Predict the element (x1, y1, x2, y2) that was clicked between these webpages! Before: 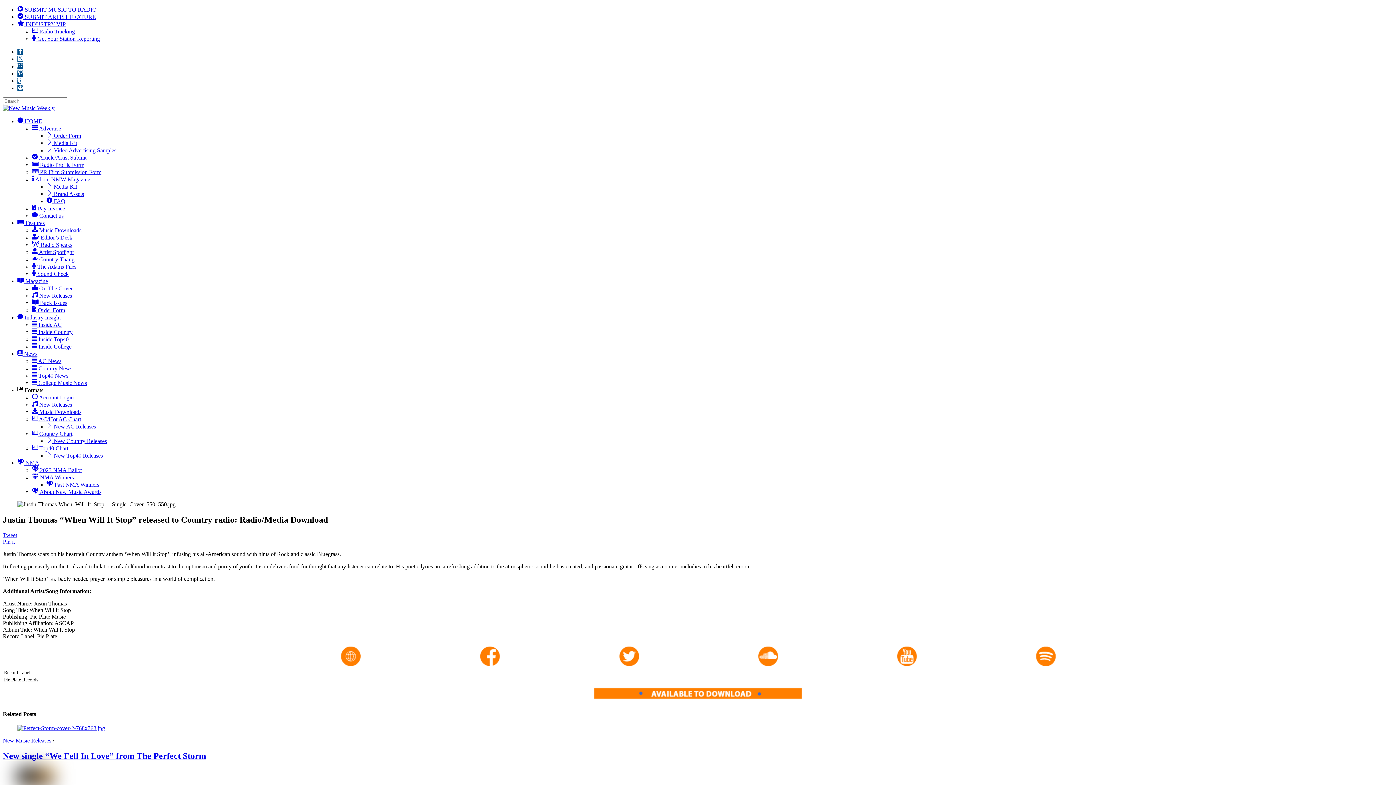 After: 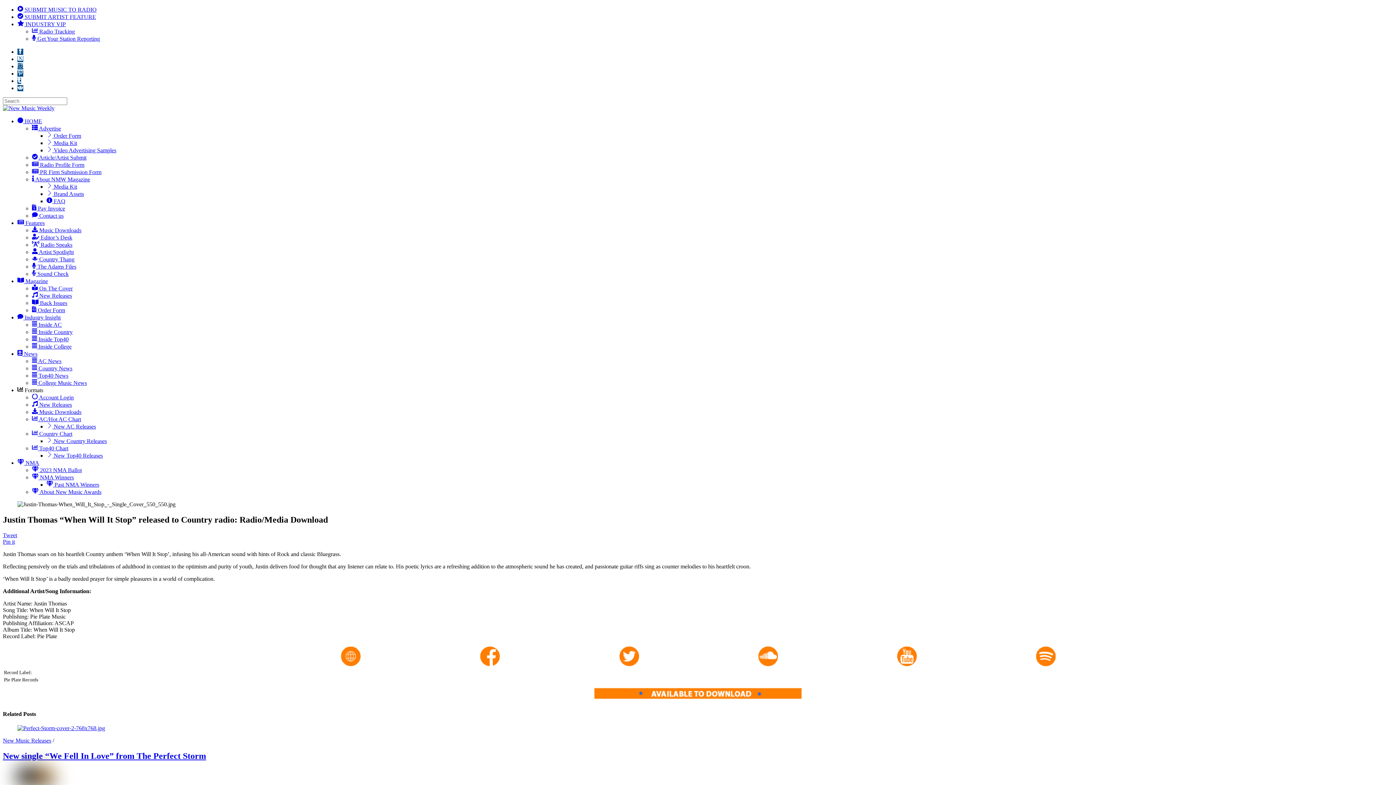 Action: label:  Music Downloads bbox: (32, 409, 81, 415)